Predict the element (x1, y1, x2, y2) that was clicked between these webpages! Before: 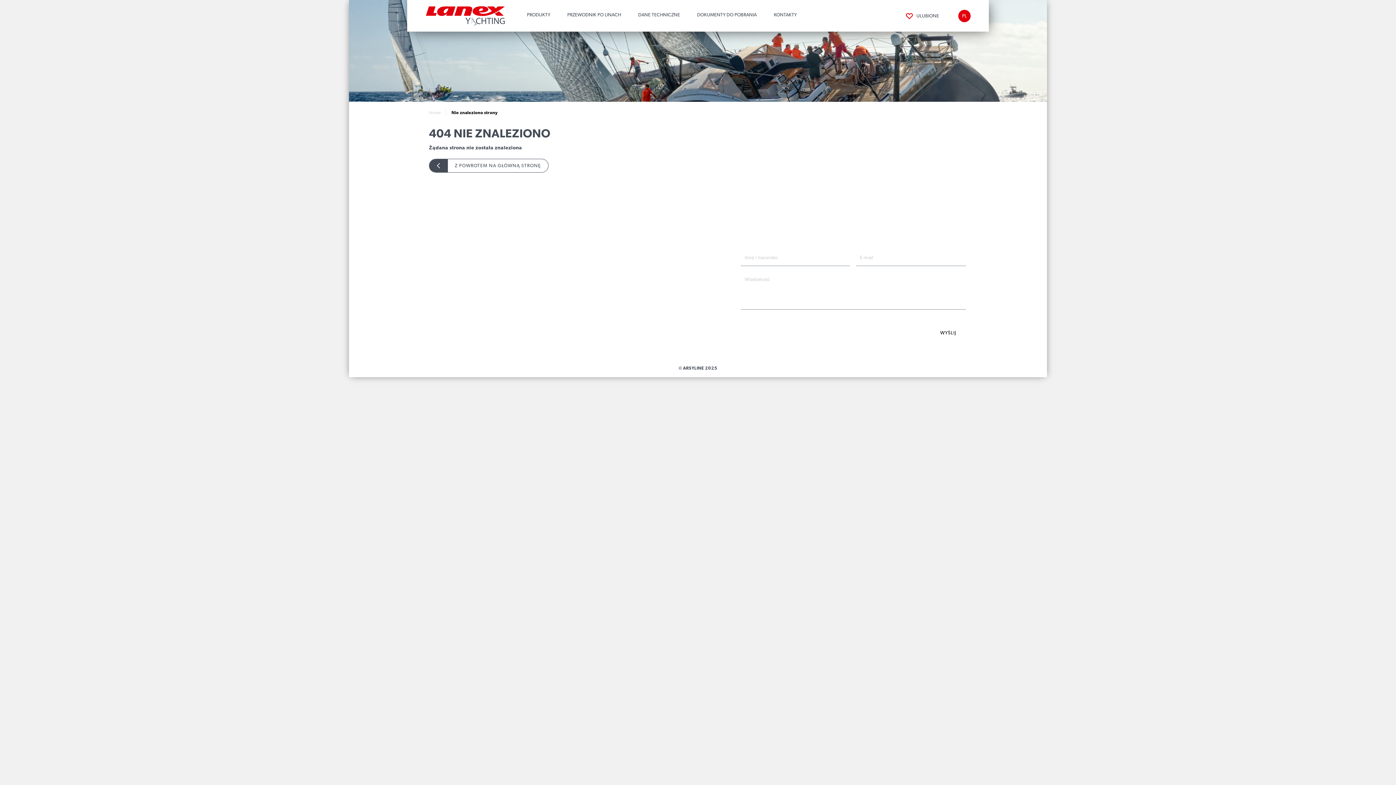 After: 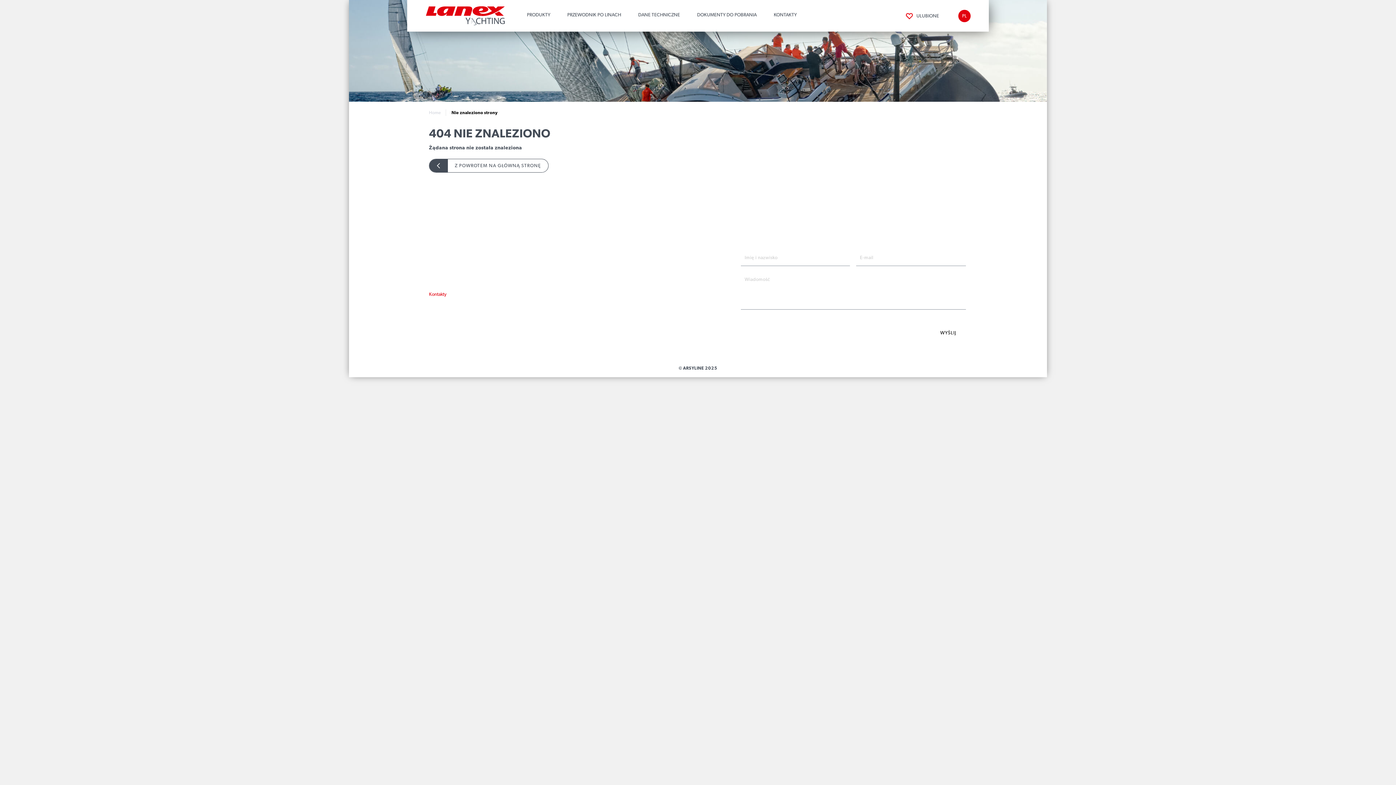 Action: bbox: (429, 291, 446, 296) label: Kontakty